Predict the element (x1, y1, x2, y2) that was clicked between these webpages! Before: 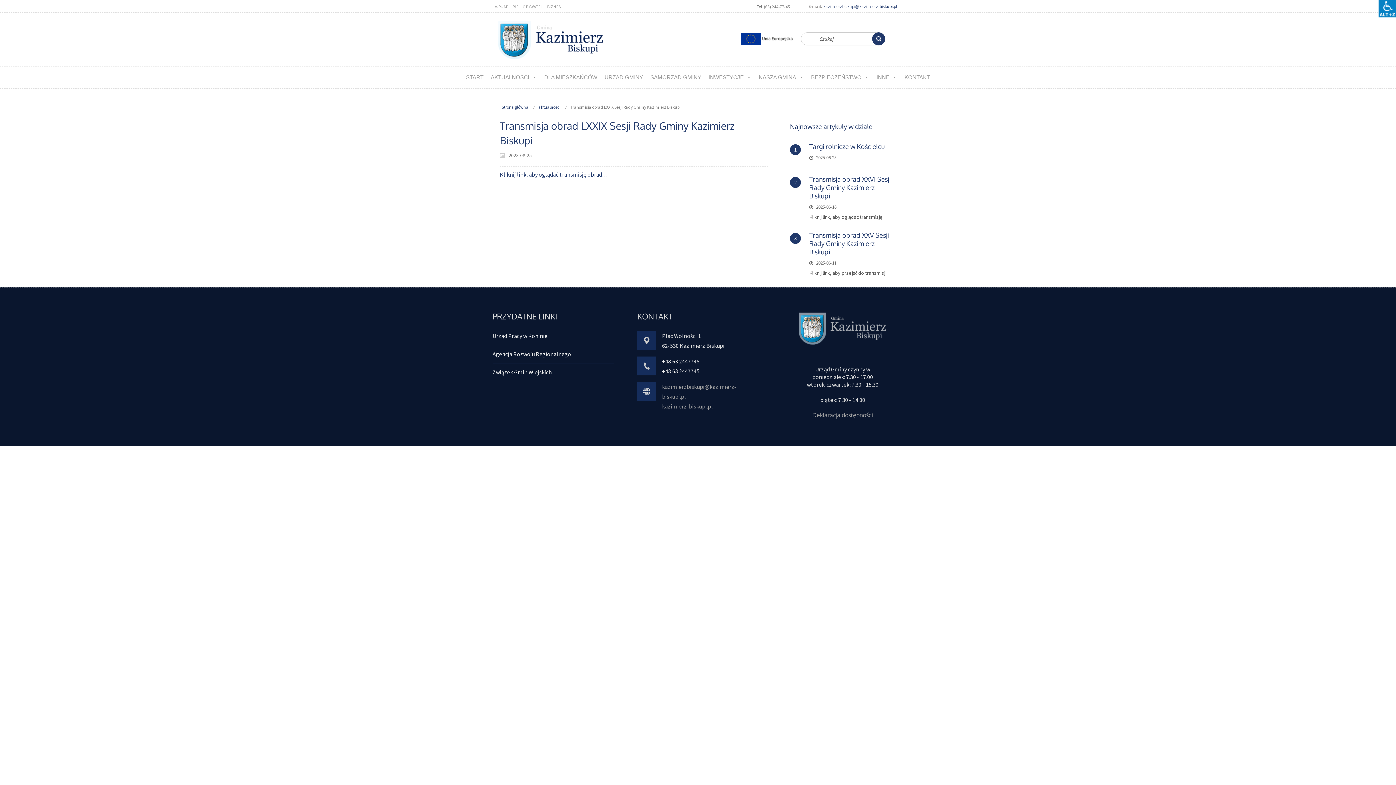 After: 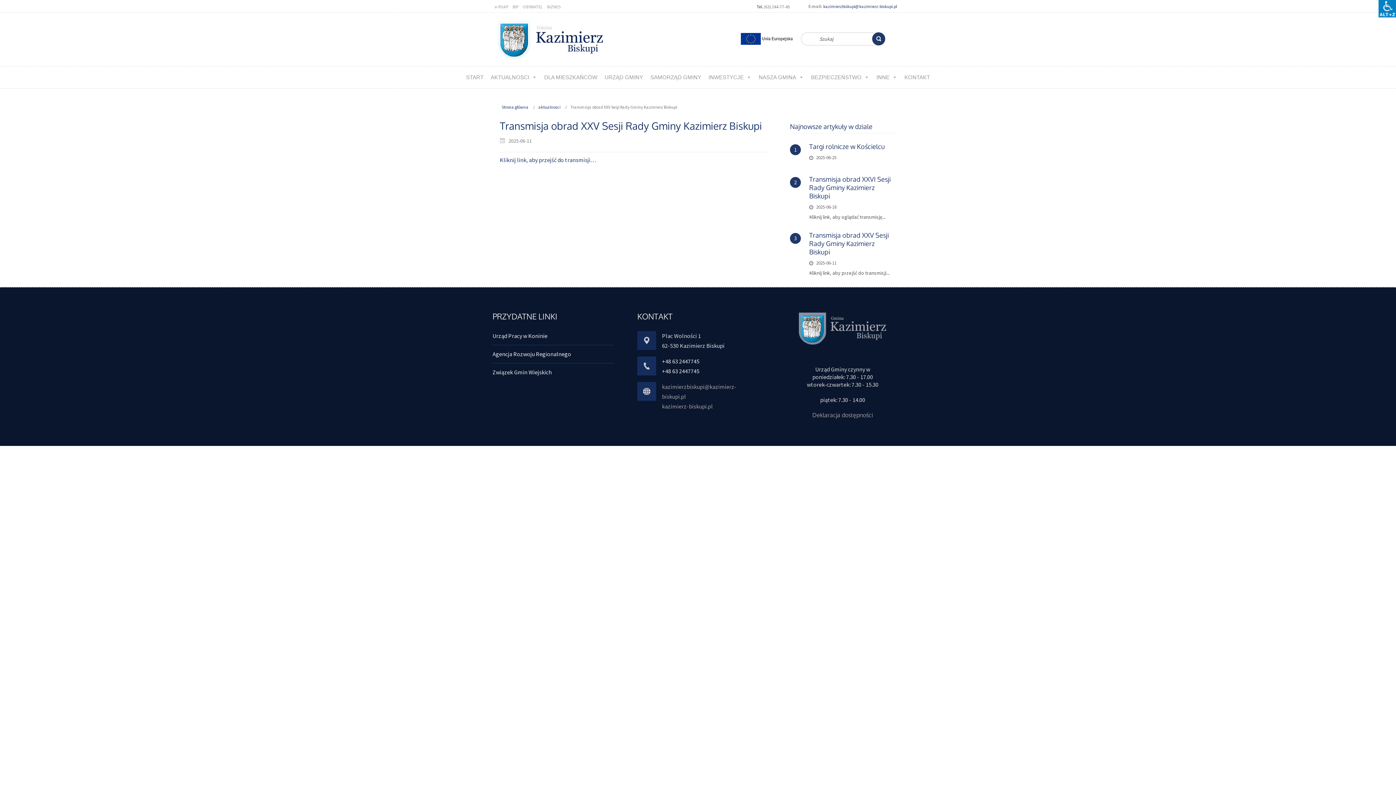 Action: bbox: (809, 231, 889, 255) label: Transmisja obrad XXV Sesji Rady Gminy Kazimierz Biskupi